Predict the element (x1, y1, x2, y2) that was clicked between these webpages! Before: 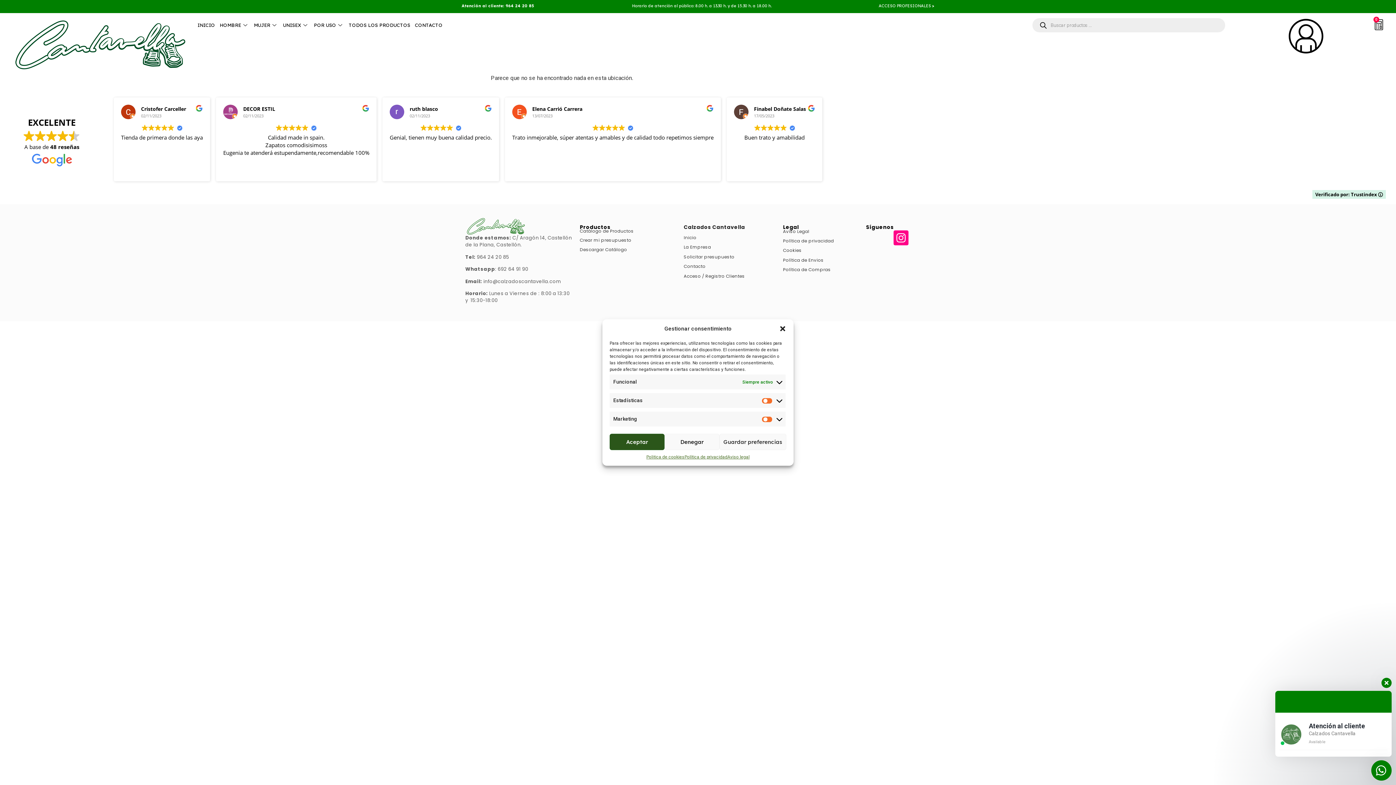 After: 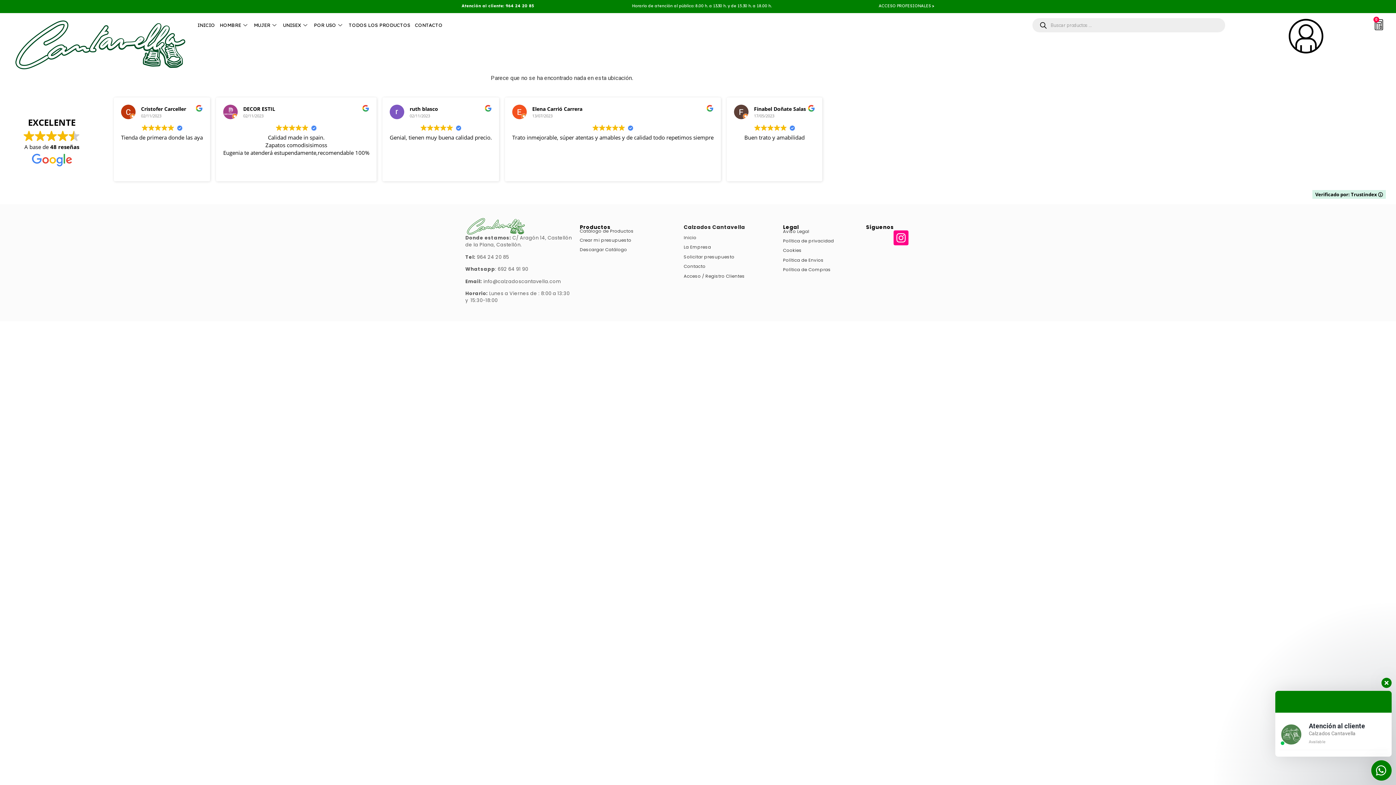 Action: bbox: (779, 325, 786, 332) label: Cerrar ventana